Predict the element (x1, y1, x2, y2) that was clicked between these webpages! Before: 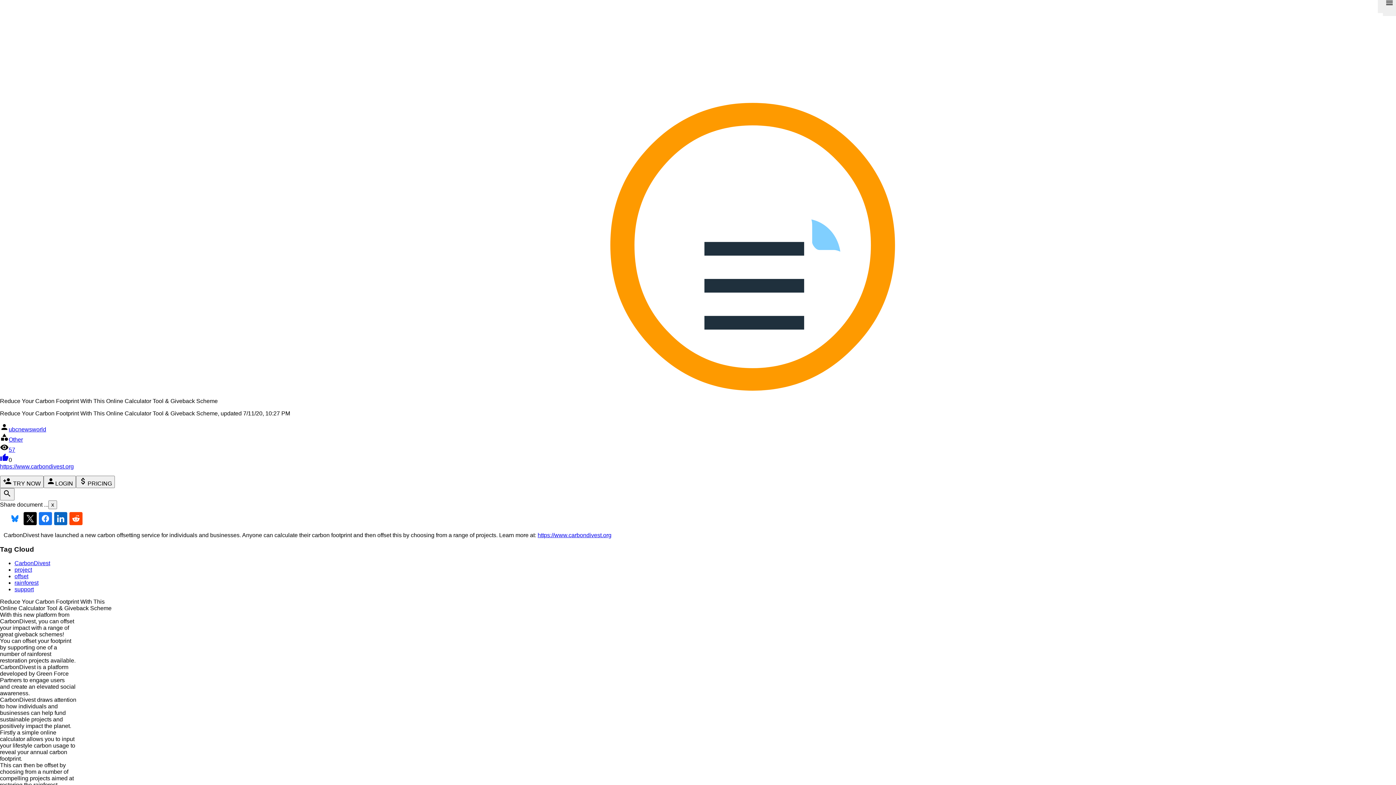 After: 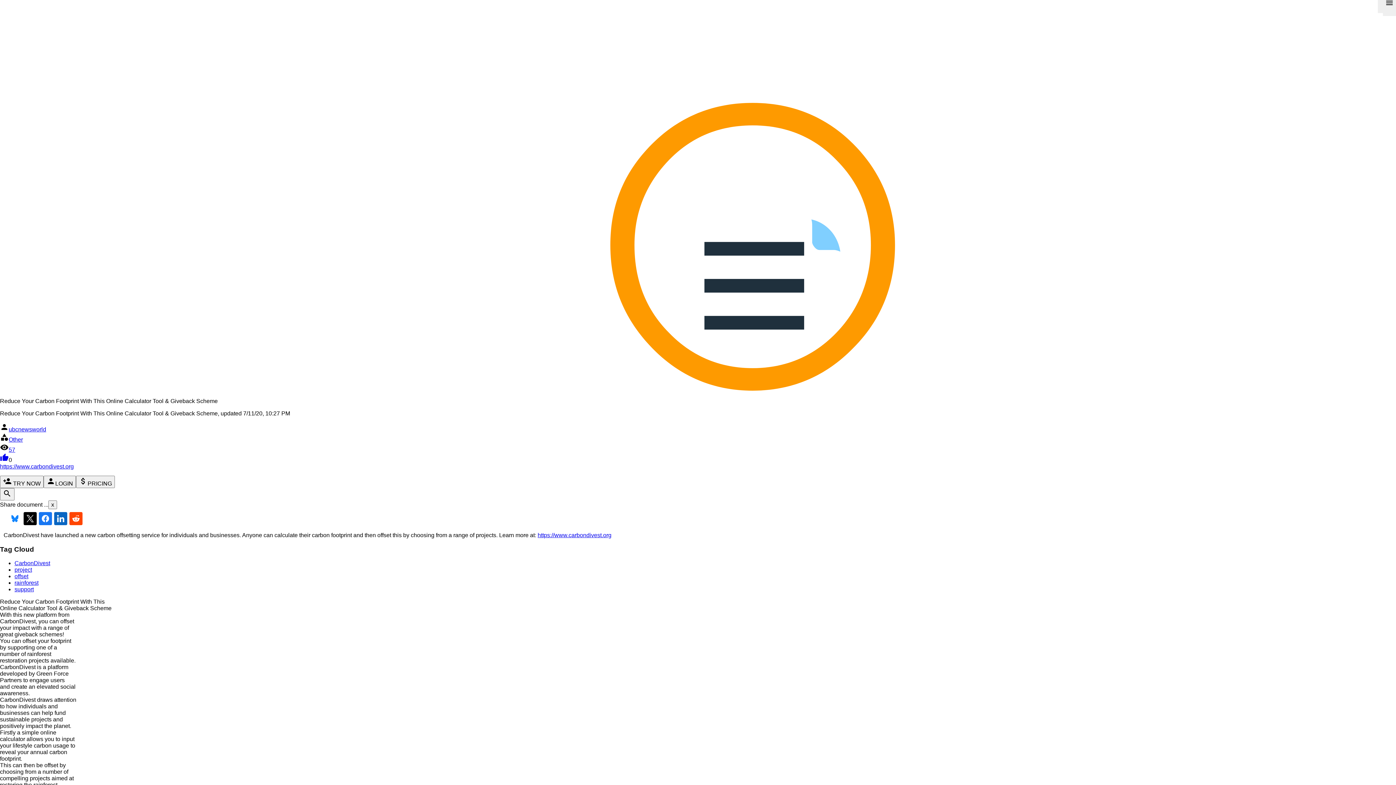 Action: bbox: (14, 580, 38, 586) label: rainforest